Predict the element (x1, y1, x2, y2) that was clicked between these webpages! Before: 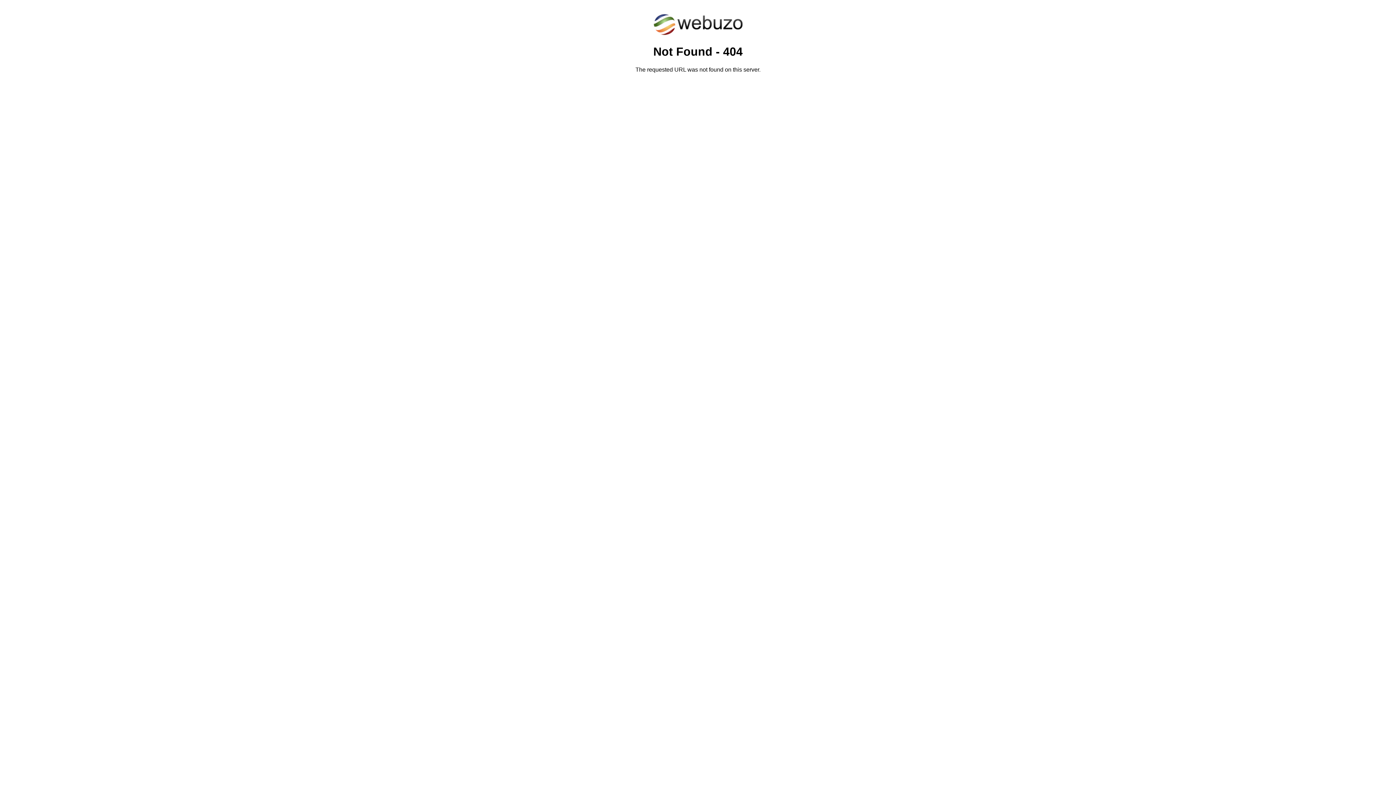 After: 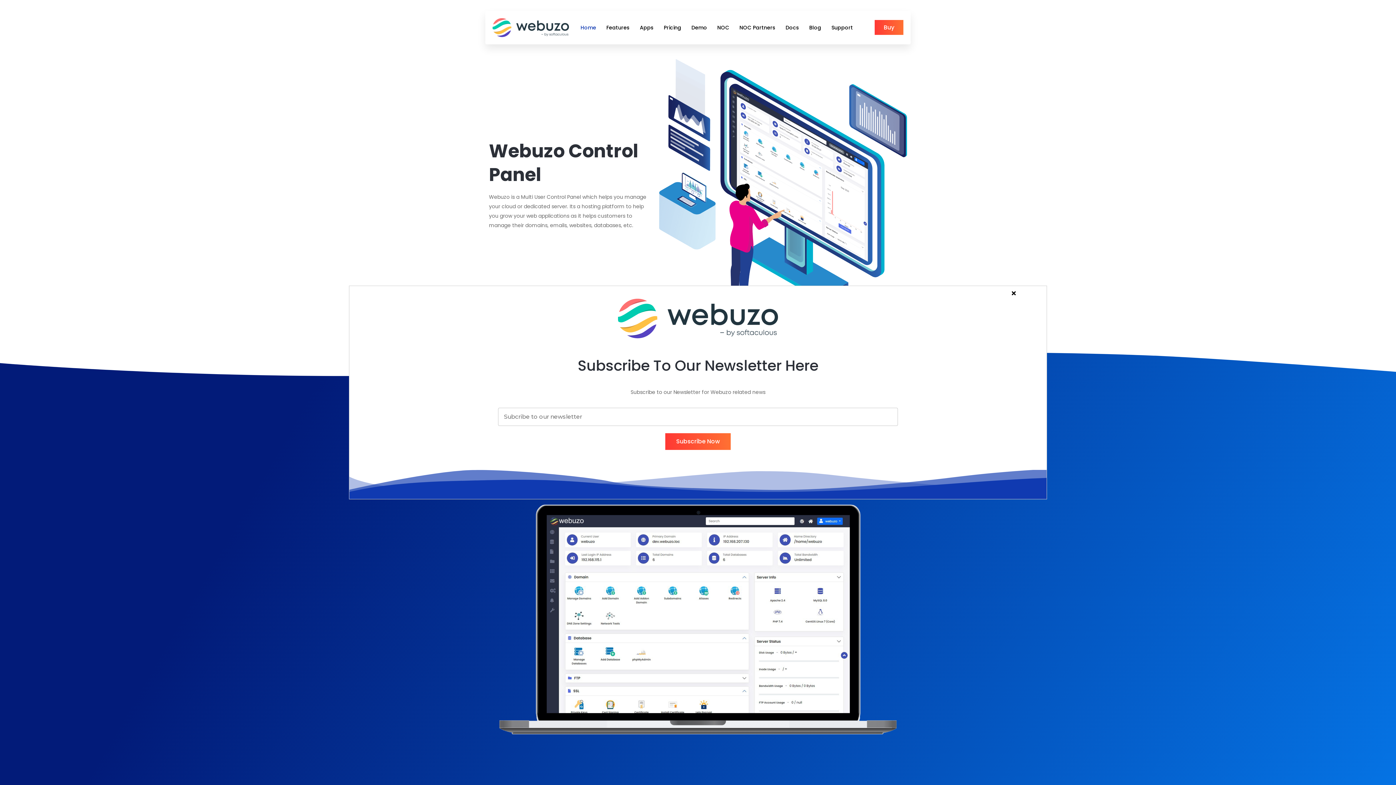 Action: bbox: (652, 30, 743, 37)